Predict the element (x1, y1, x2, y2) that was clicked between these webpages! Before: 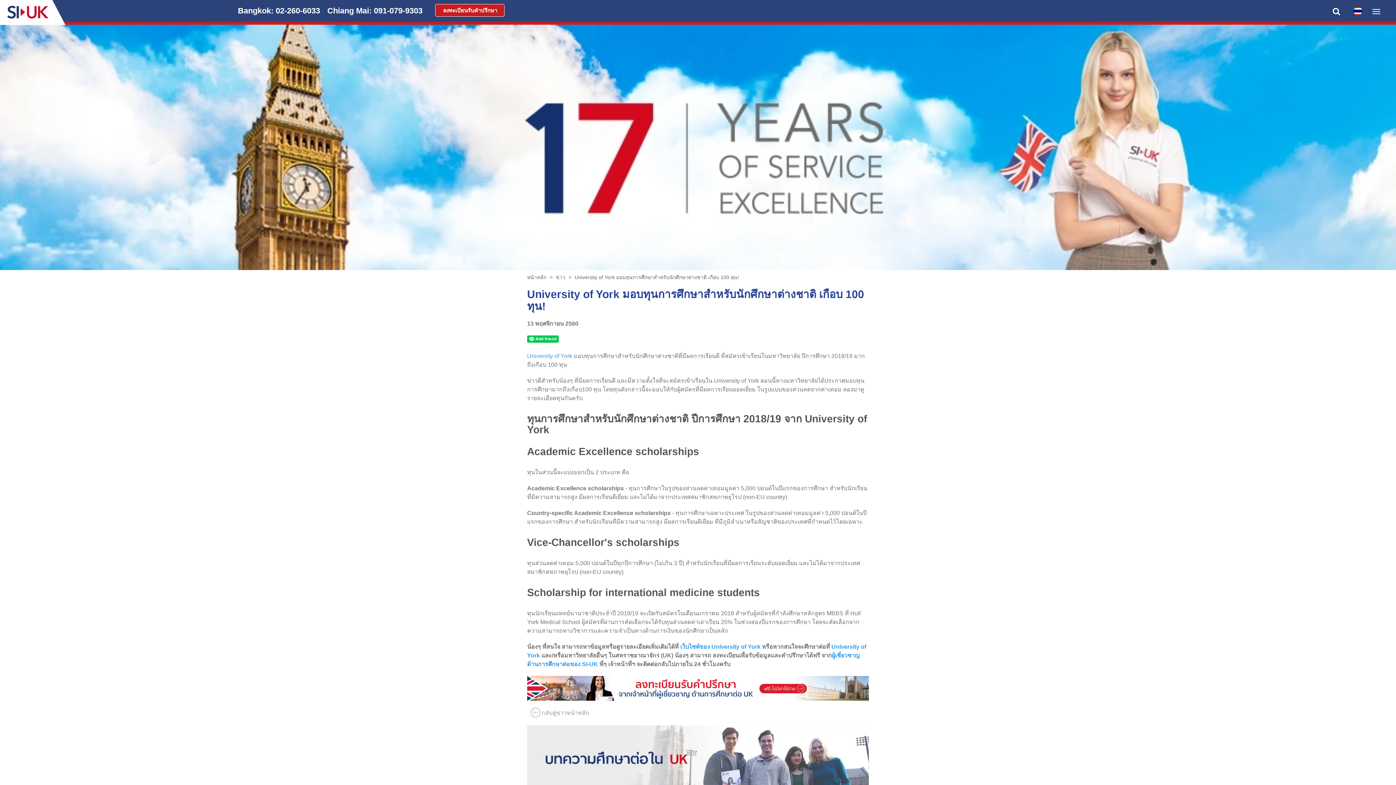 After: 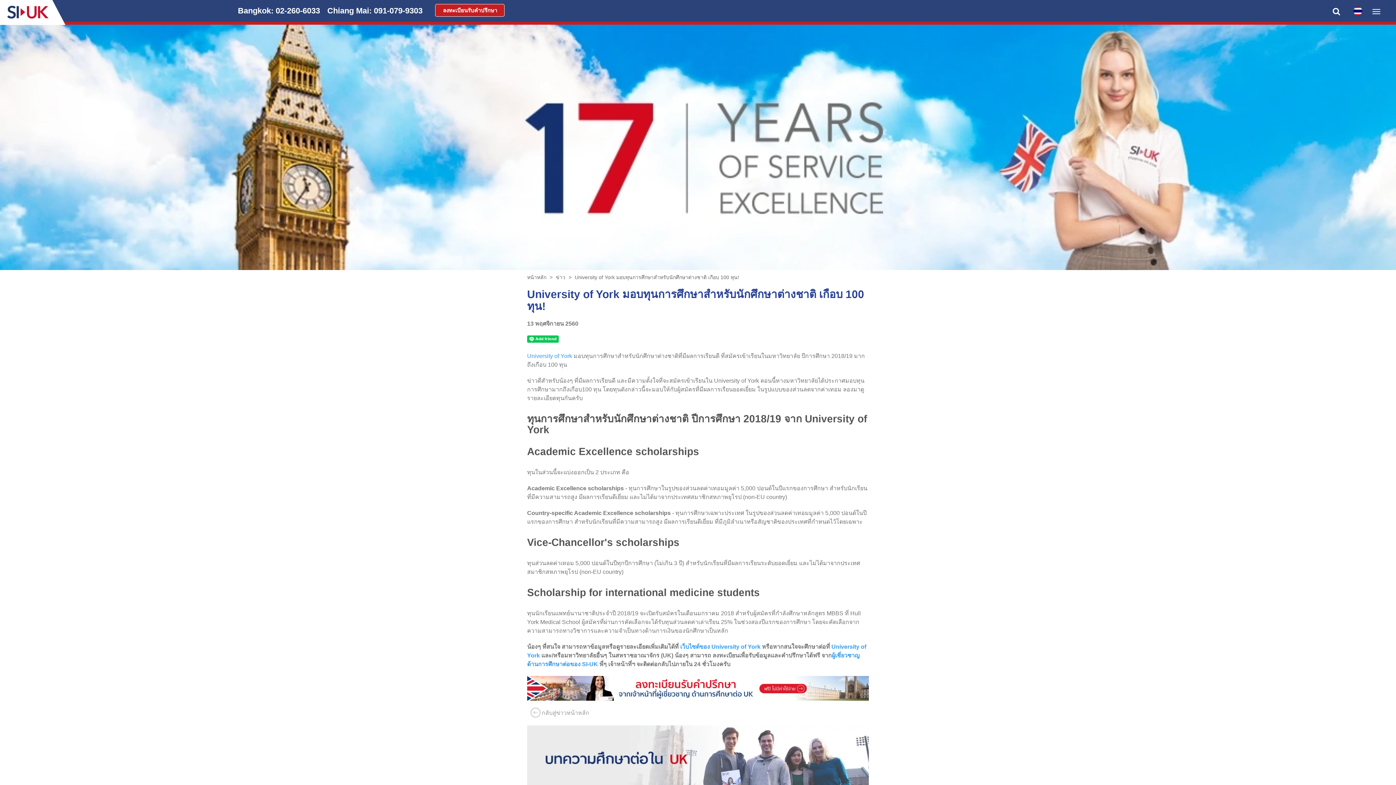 Action: bbox: (527, 750, 869, 756)